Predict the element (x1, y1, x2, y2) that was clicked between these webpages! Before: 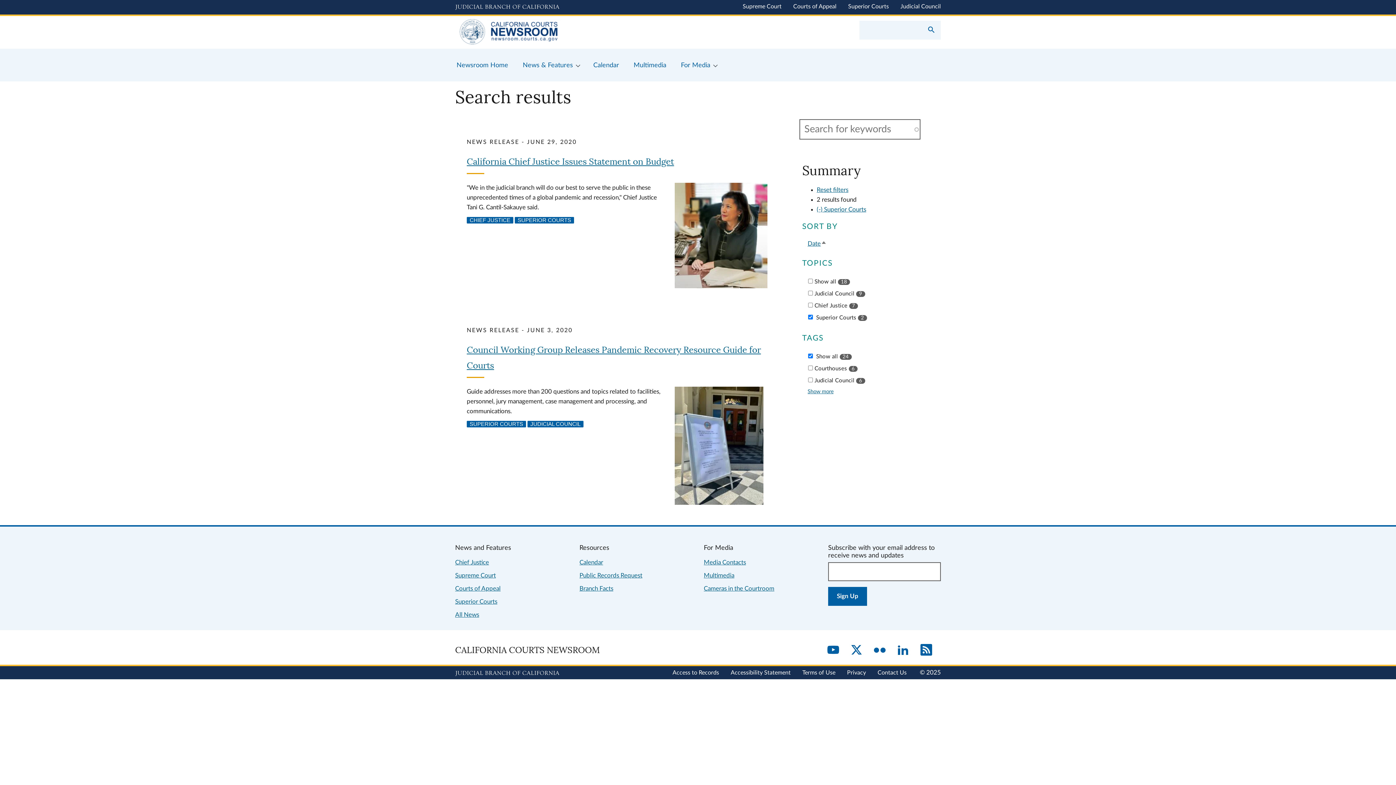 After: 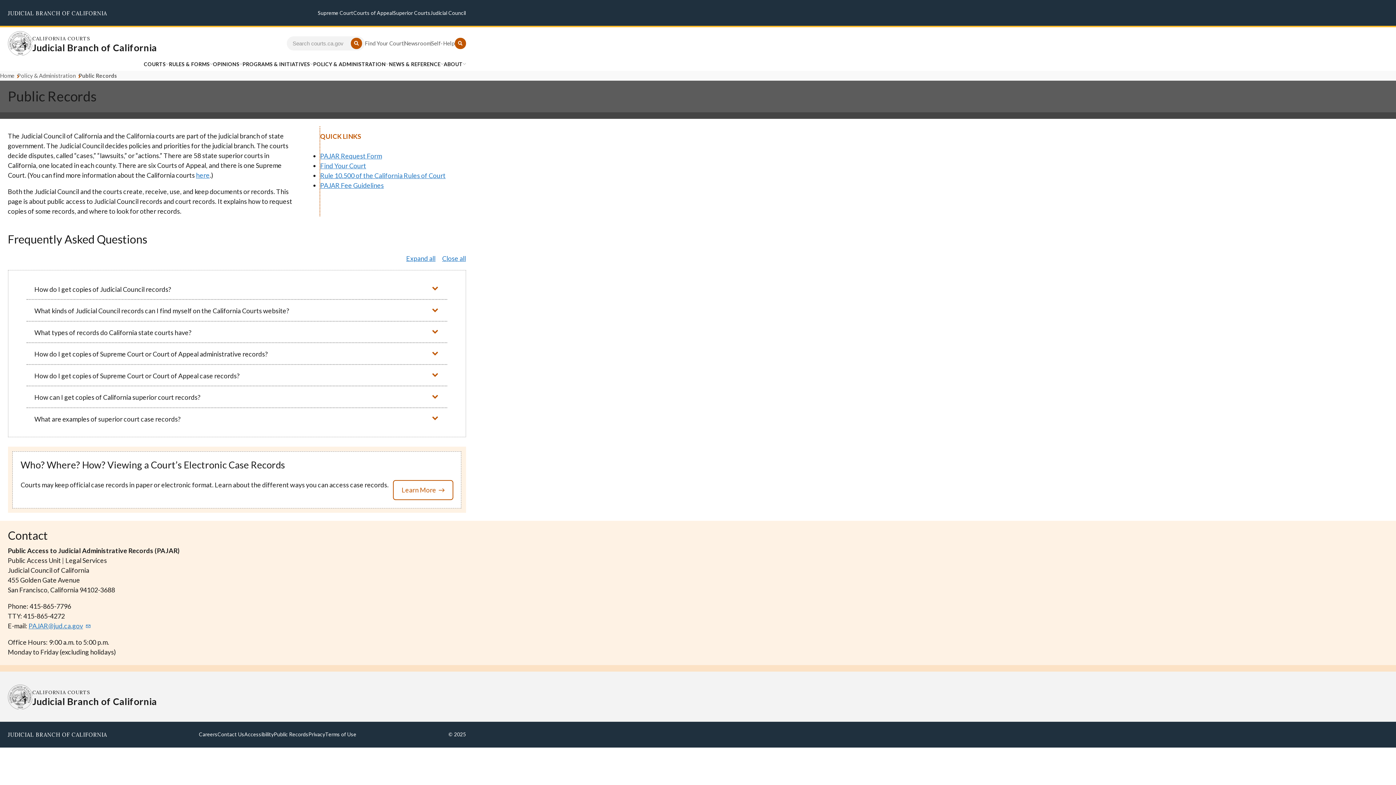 Action: bbox: (672, 670, 719, 675) label: Access to Records